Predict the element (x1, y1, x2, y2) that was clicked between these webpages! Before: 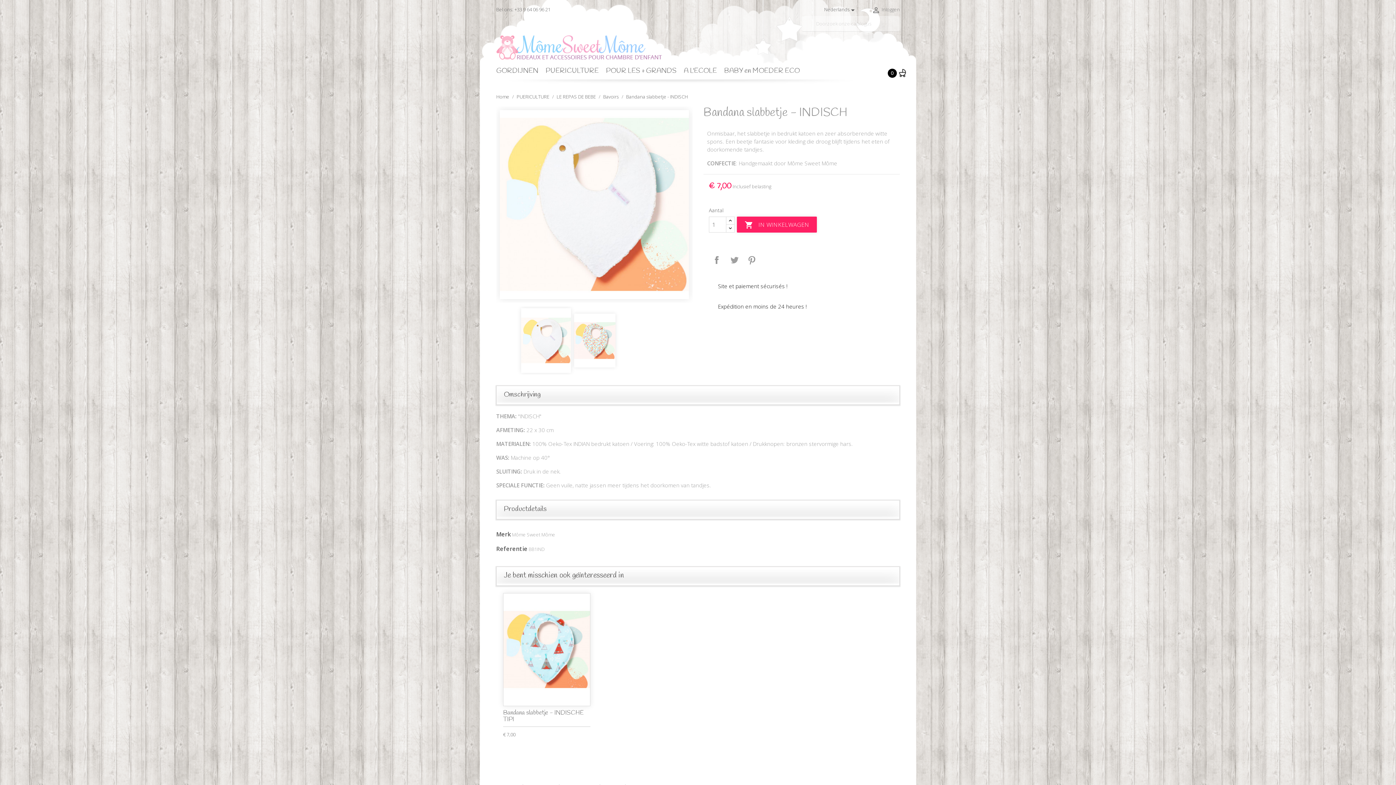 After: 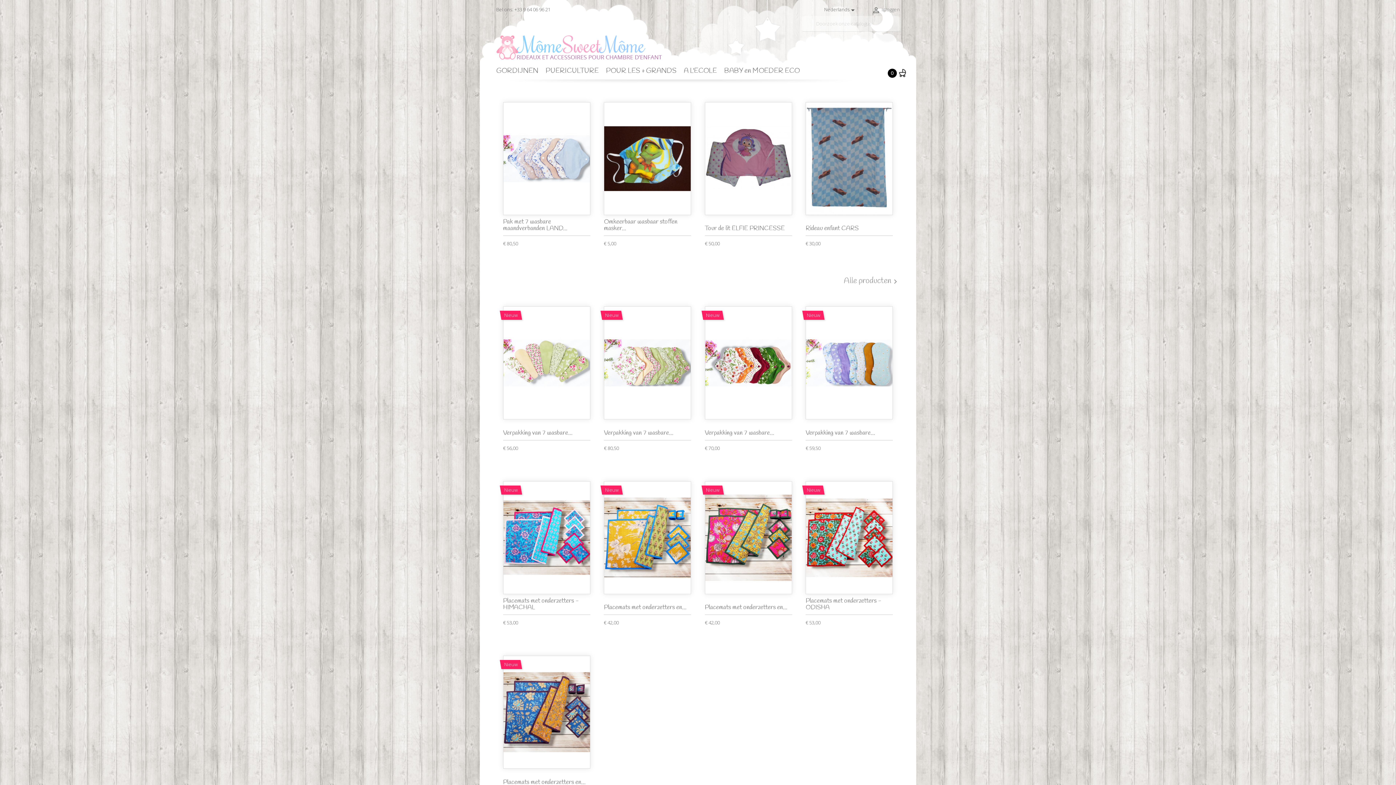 Action: bbox: (496, 15, 698, 59)